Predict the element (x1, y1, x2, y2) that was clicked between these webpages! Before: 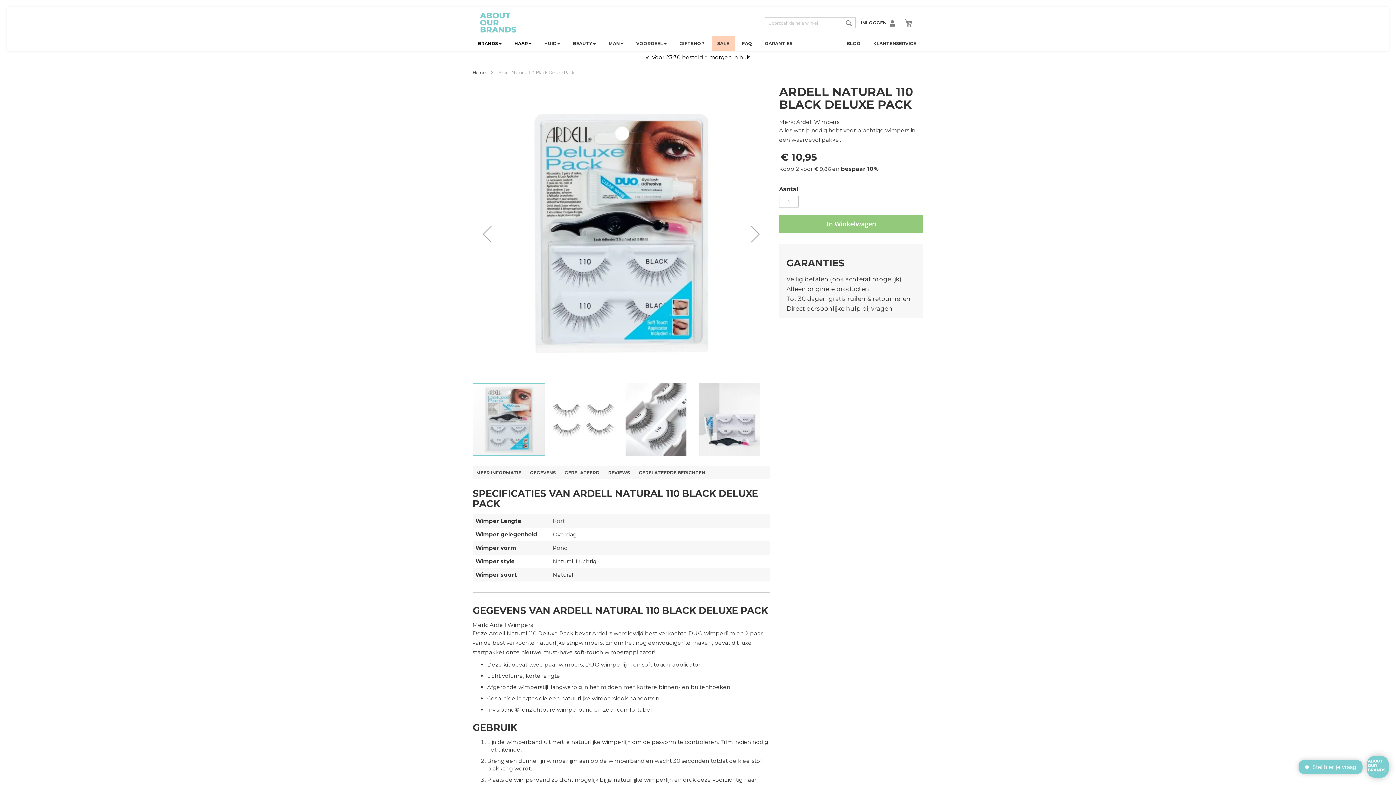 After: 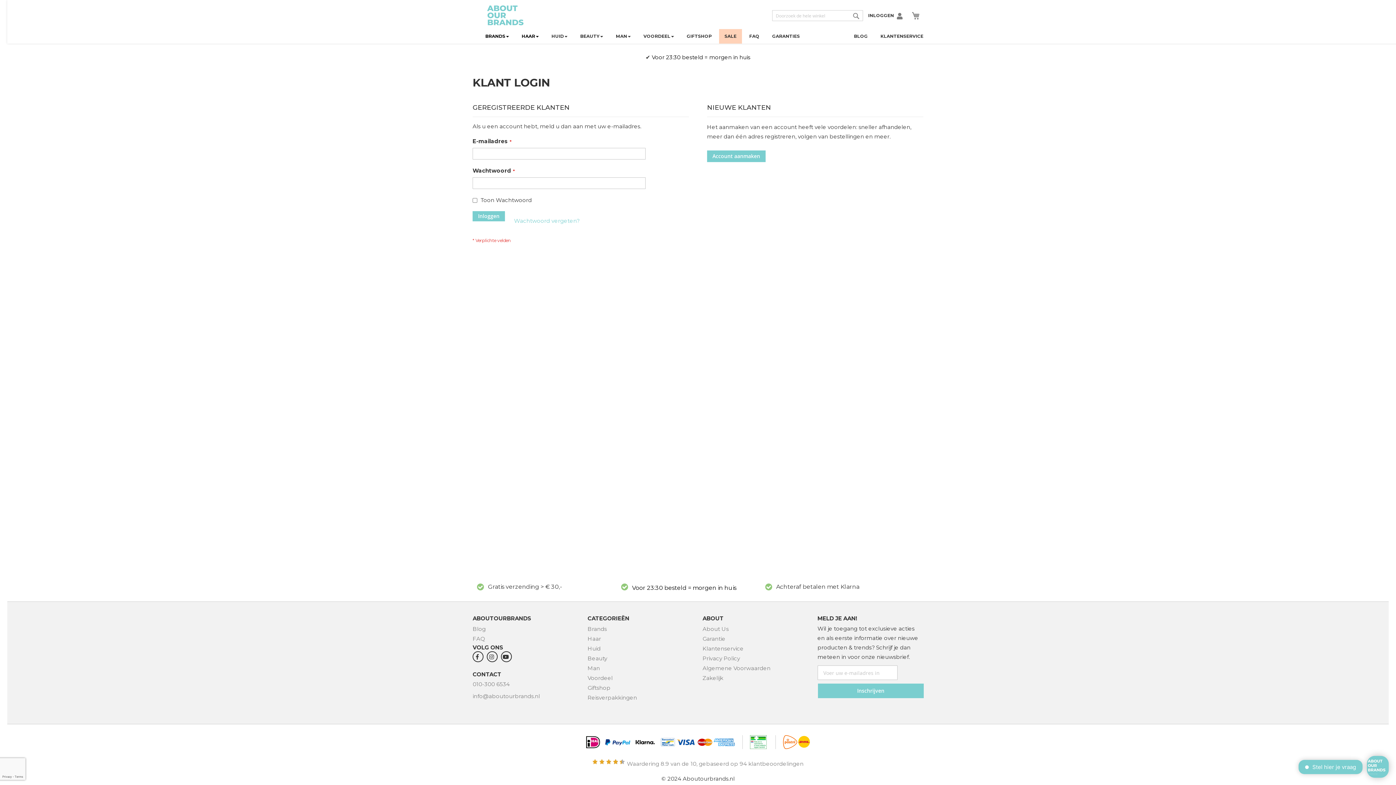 Action: bbox: (857, 17, 899, 28) label: INLOGGEN 